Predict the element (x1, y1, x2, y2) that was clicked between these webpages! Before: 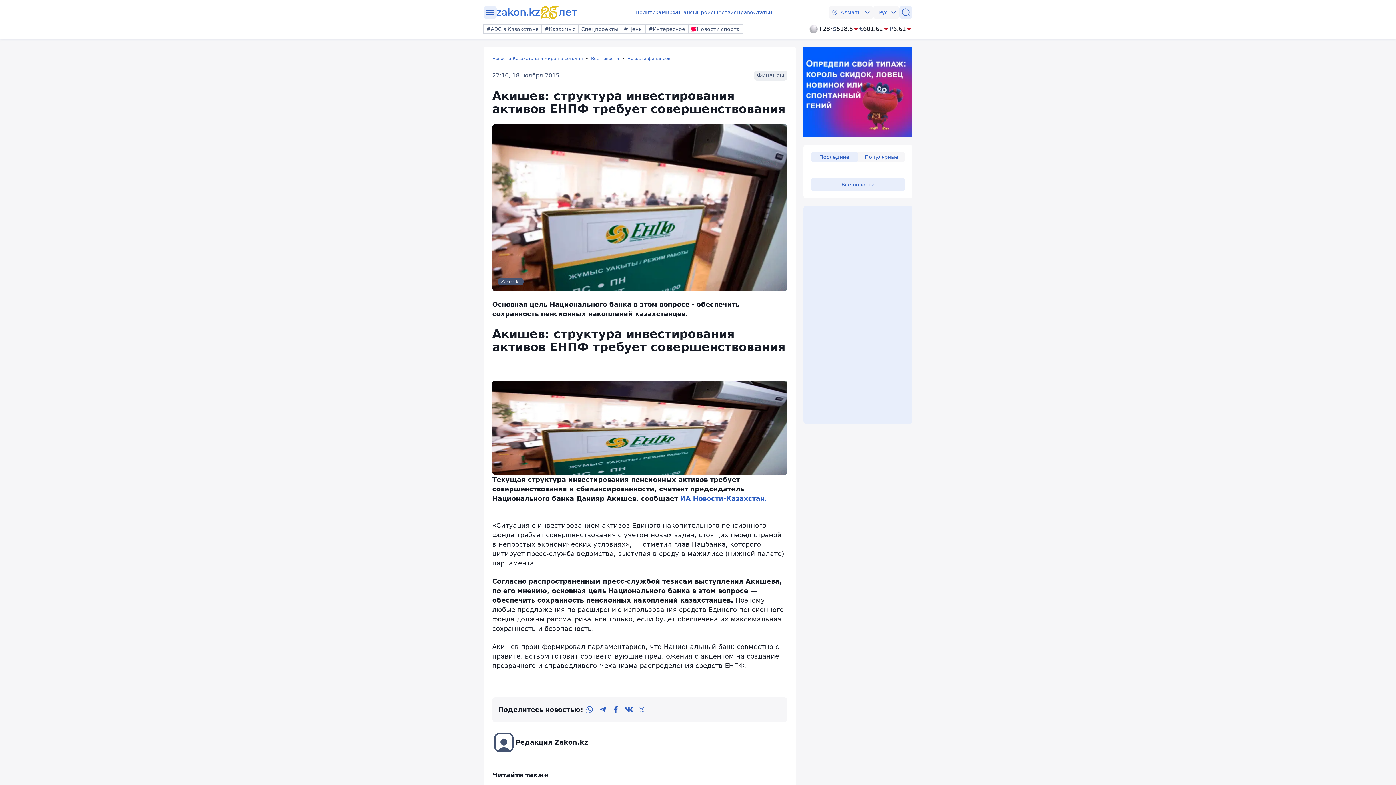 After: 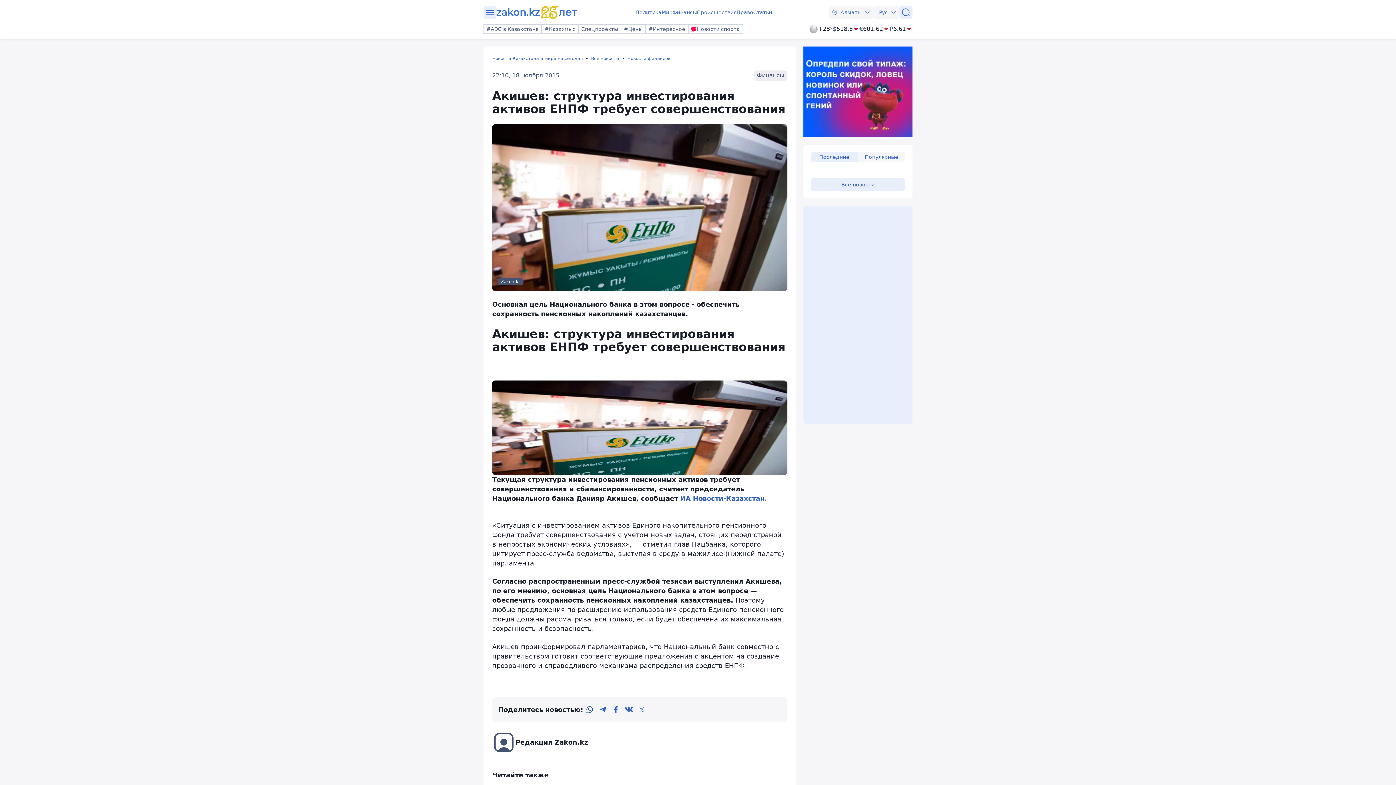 Action: label: whatsapp bbox: (583, 703, 596, 716)